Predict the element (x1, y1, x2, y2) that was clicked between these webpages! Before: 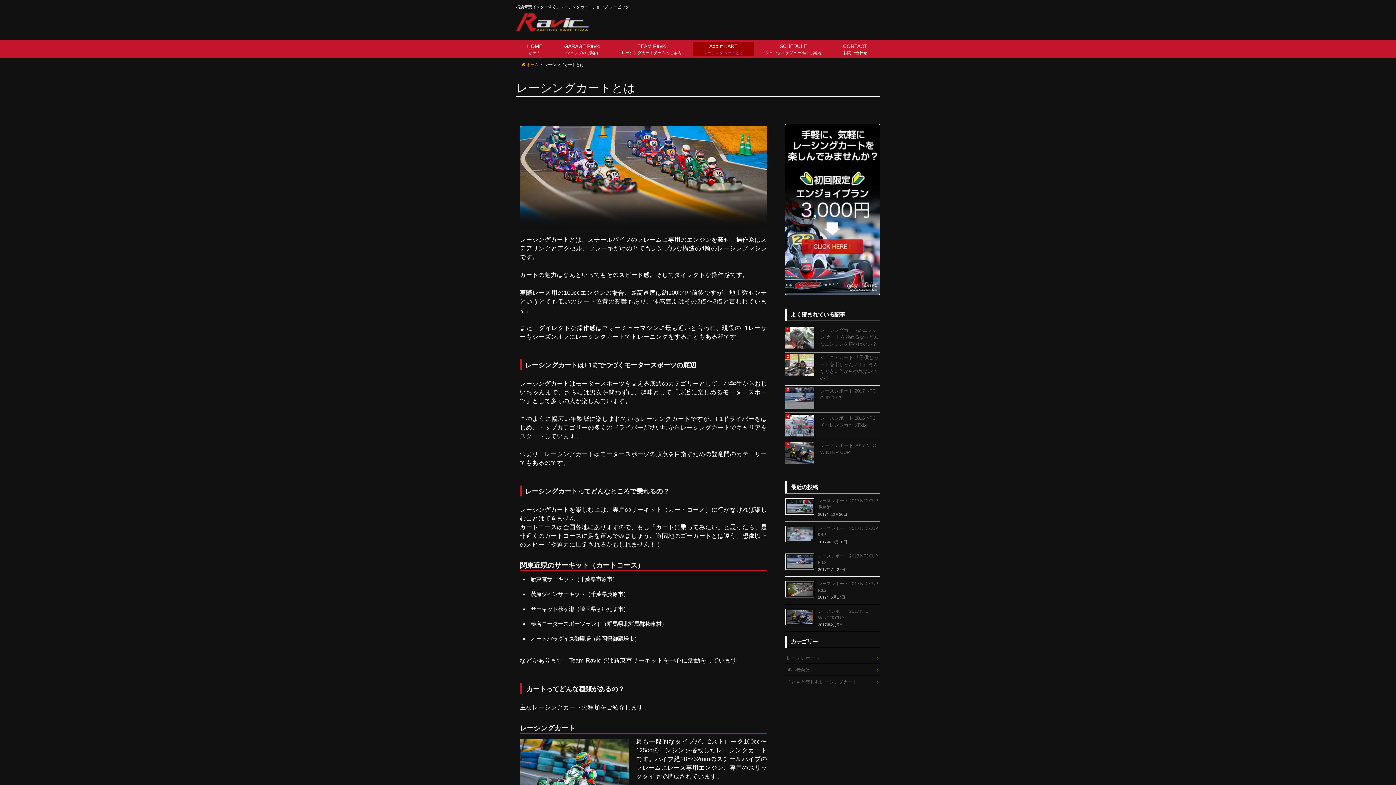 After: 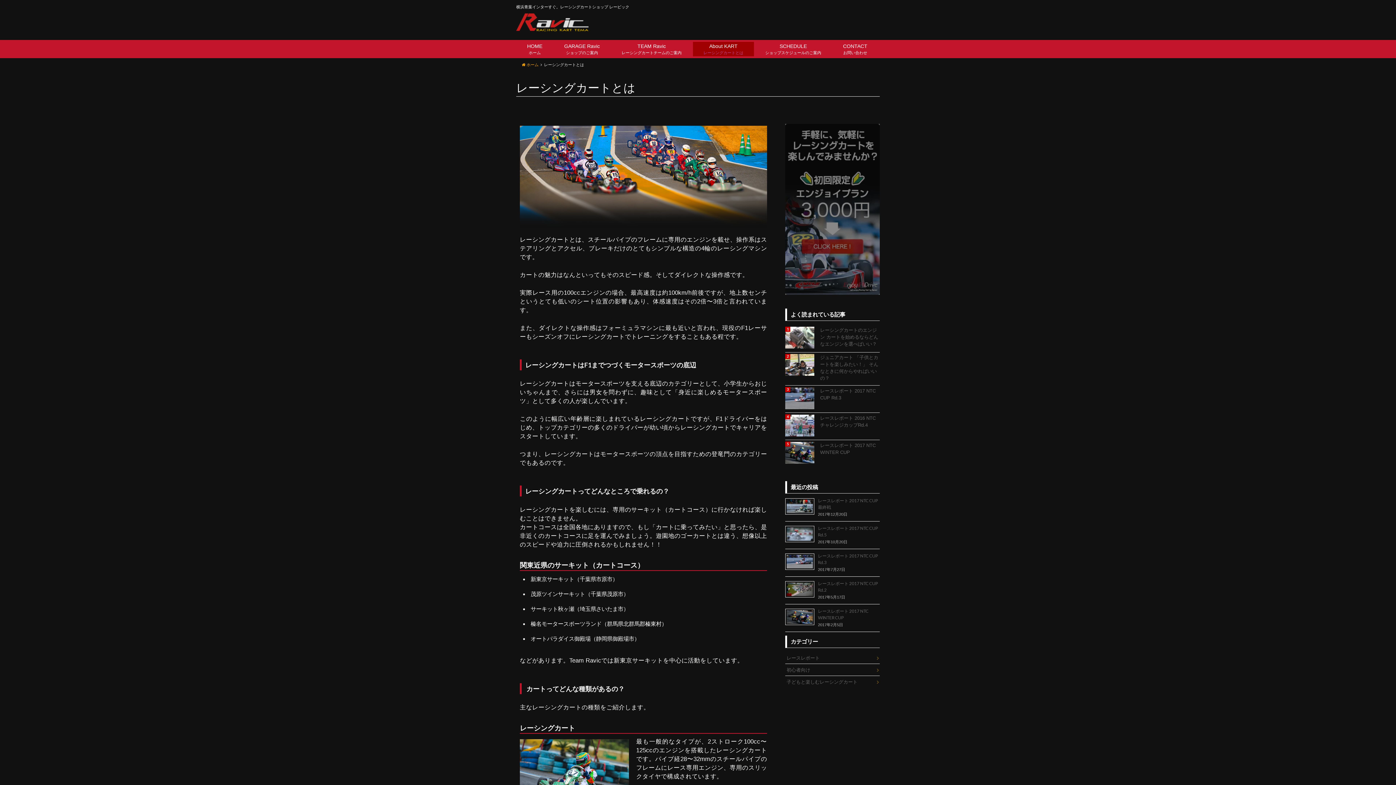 Action: bbox: (785, 124, 880, 294)